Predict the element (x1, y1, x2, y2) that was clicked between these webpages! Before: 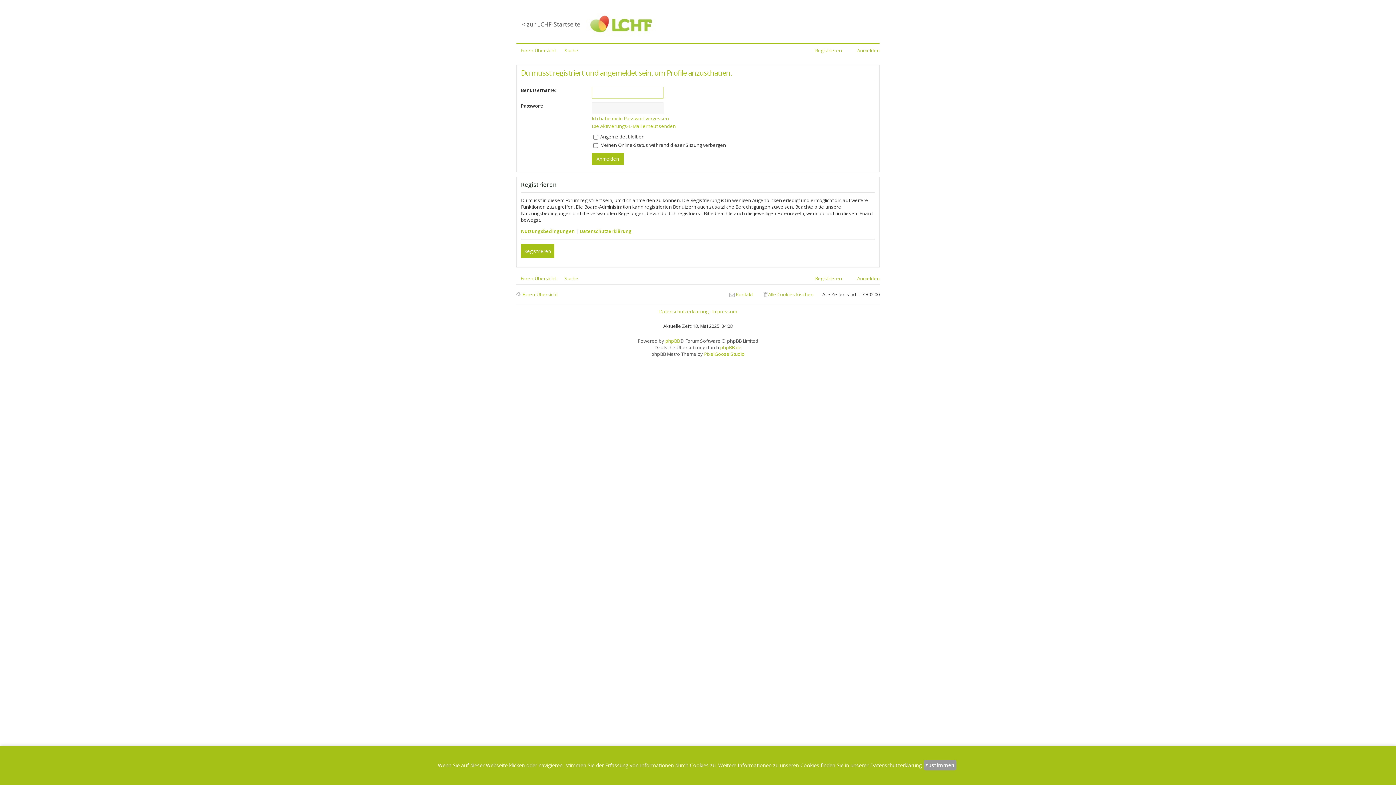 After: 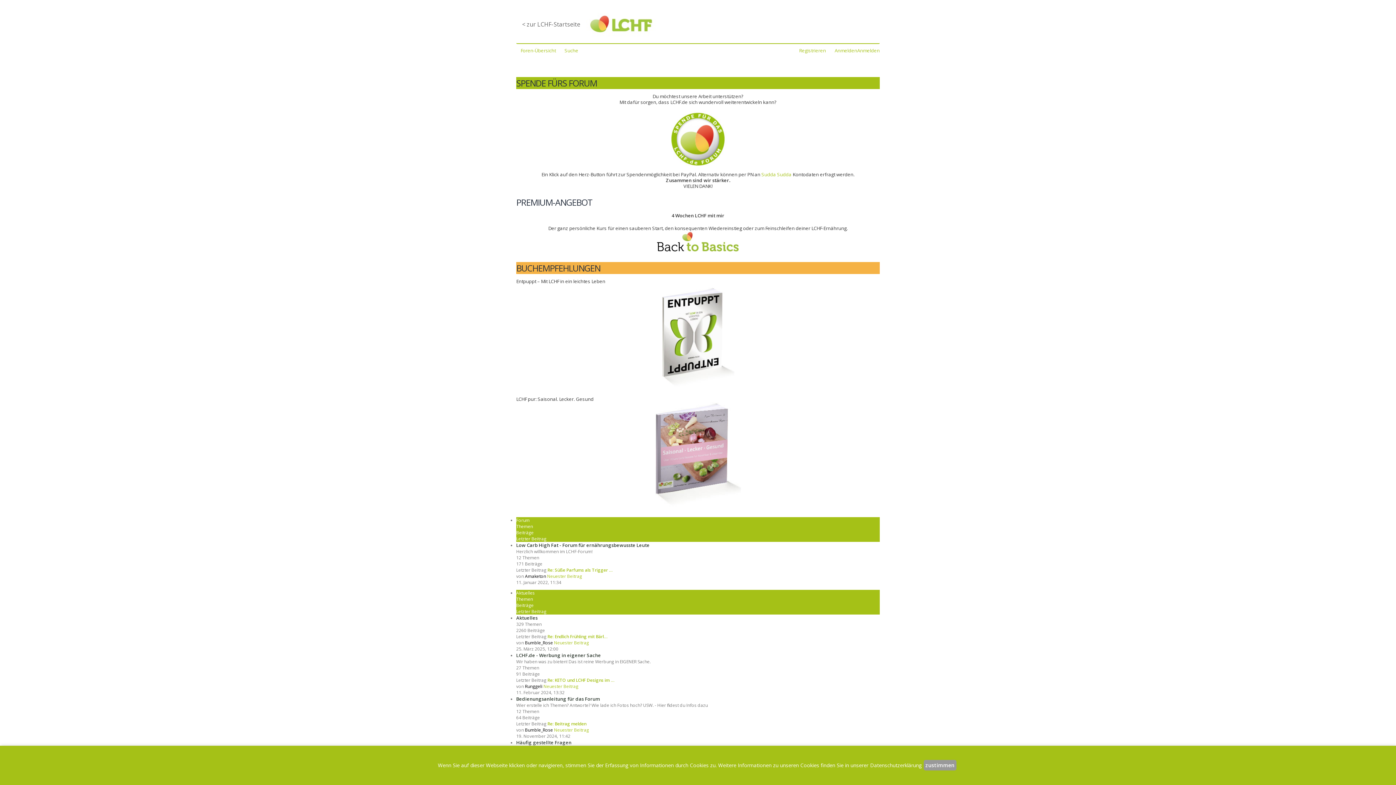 Action: label: Foren-Übersicht bbox: (520, 47, 556, 53)